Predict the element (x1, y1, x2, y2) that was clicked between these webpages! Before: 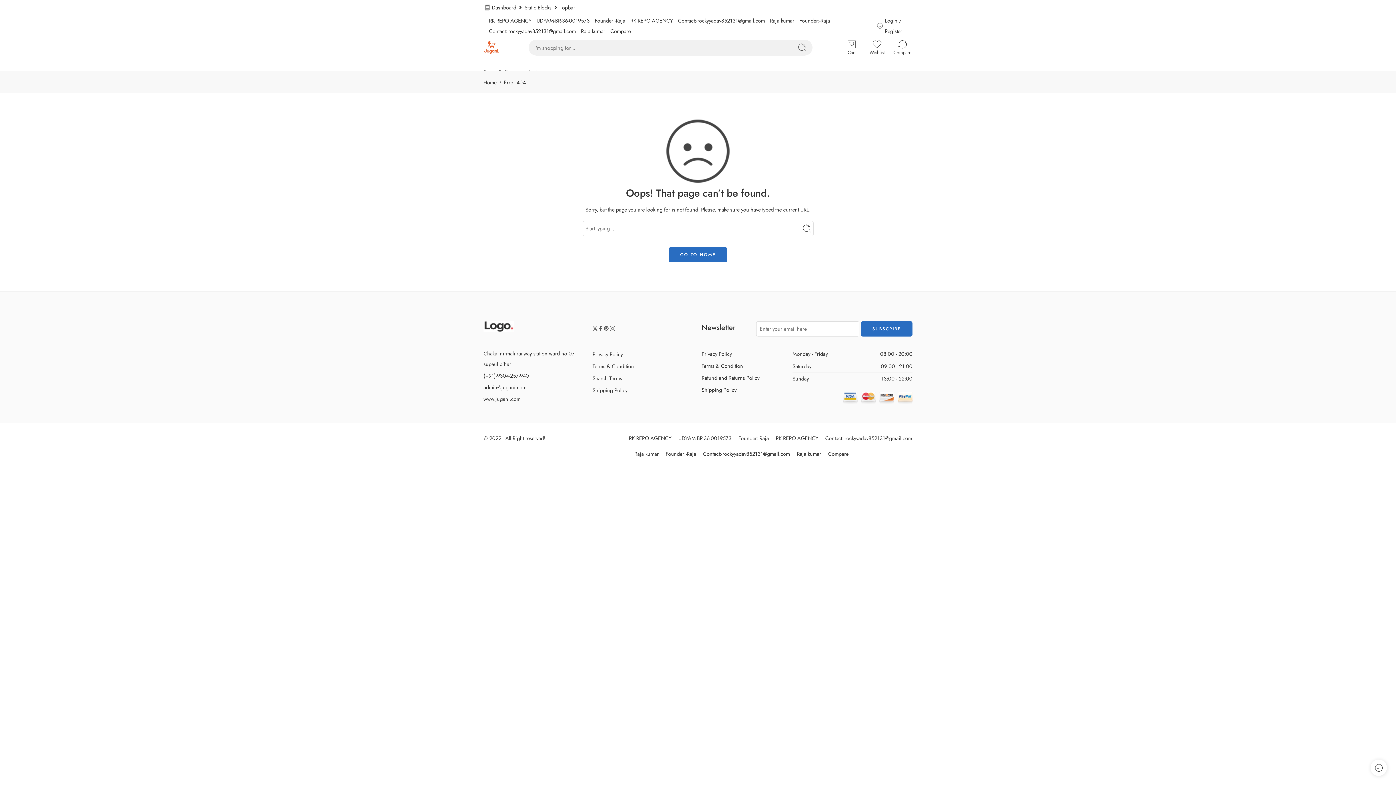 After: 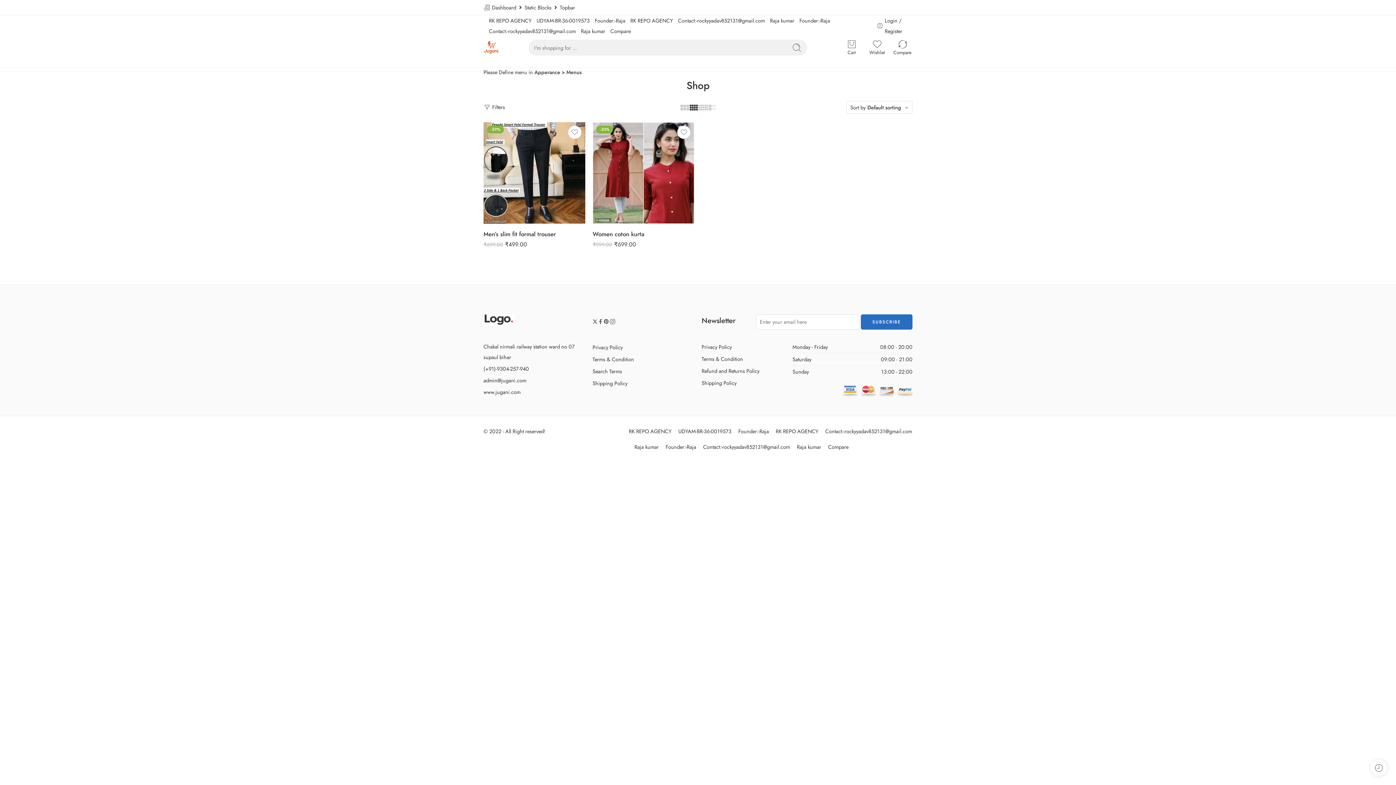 Action: bbox: (483, 40, 499, 54)